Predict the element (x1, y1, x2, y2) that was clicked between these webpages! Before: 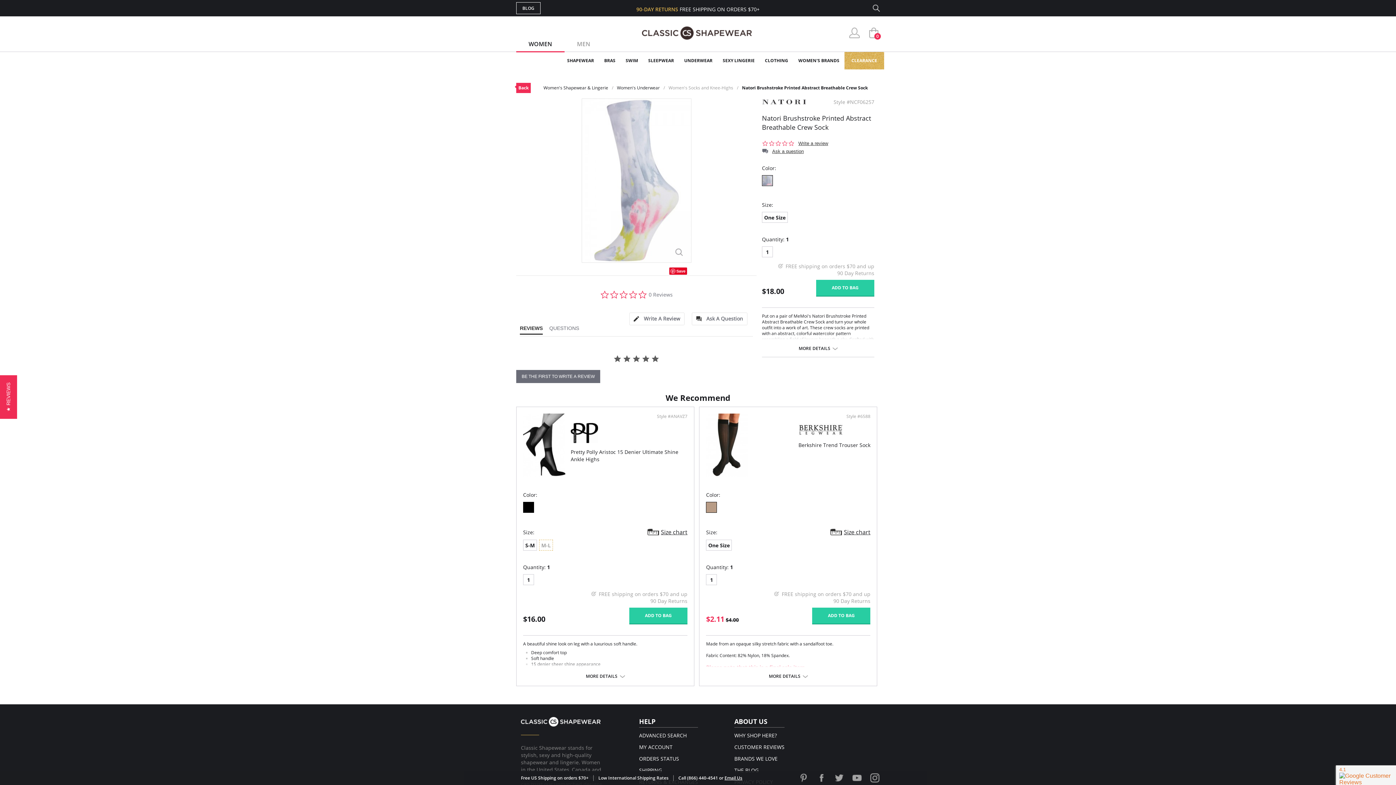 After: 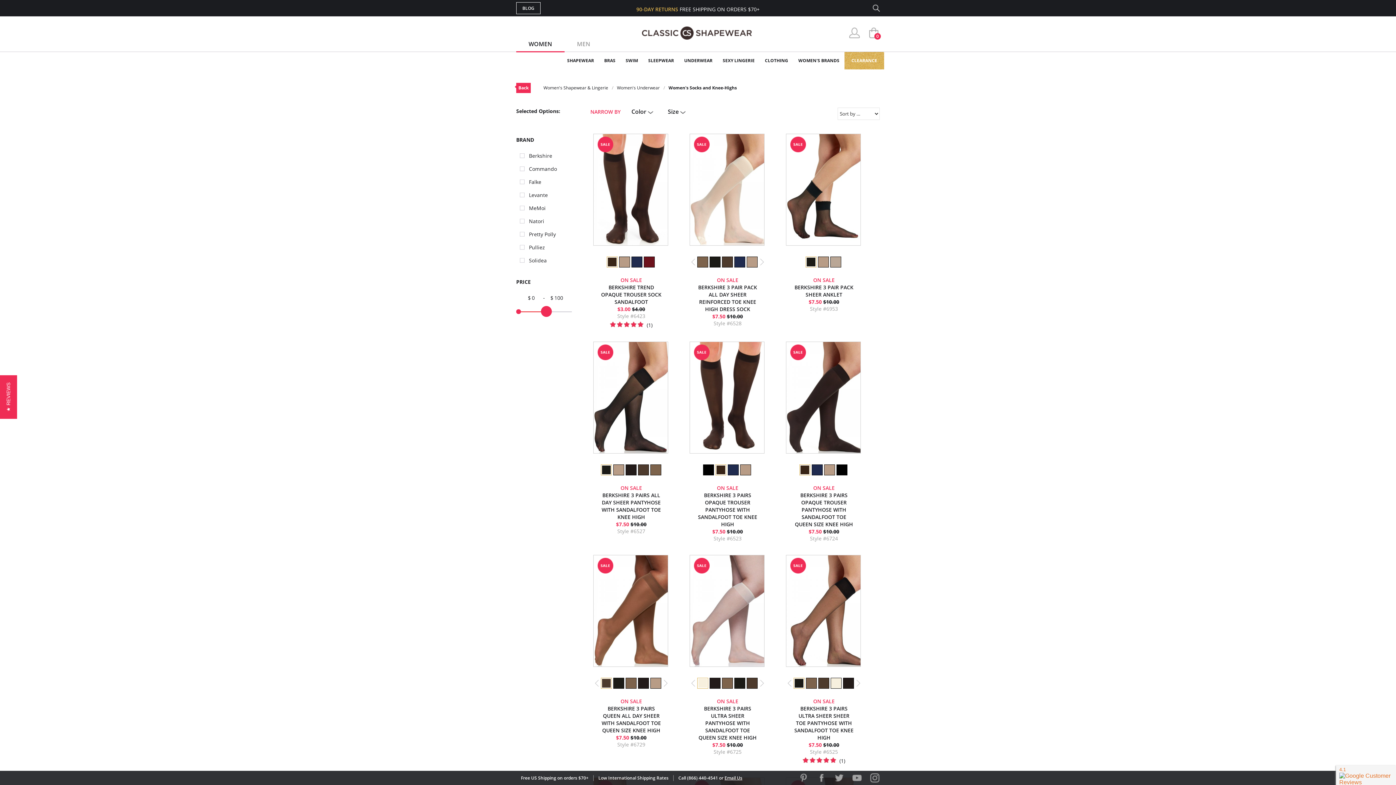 Action: bbox: (668, 84, 733, 90) label: Women's Socks and Knee-Highs